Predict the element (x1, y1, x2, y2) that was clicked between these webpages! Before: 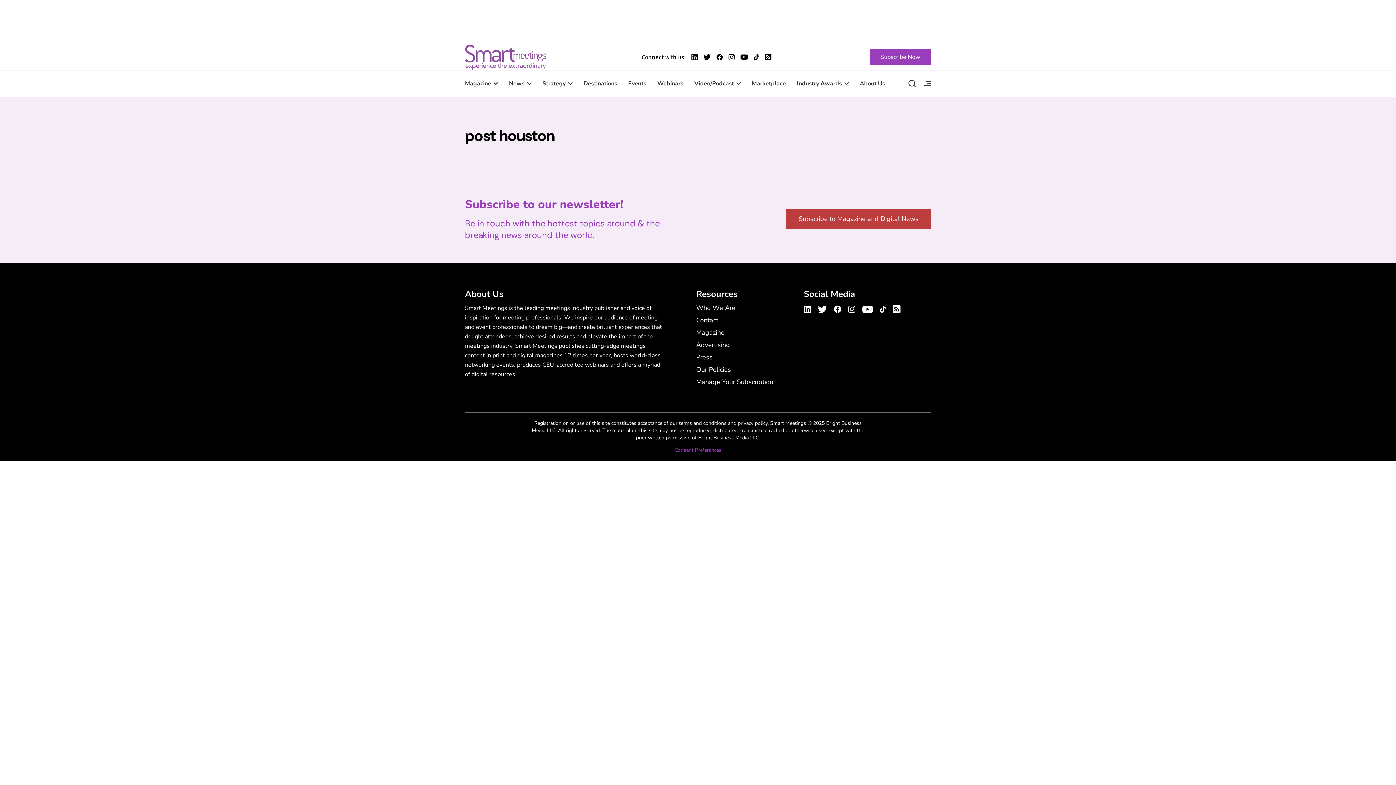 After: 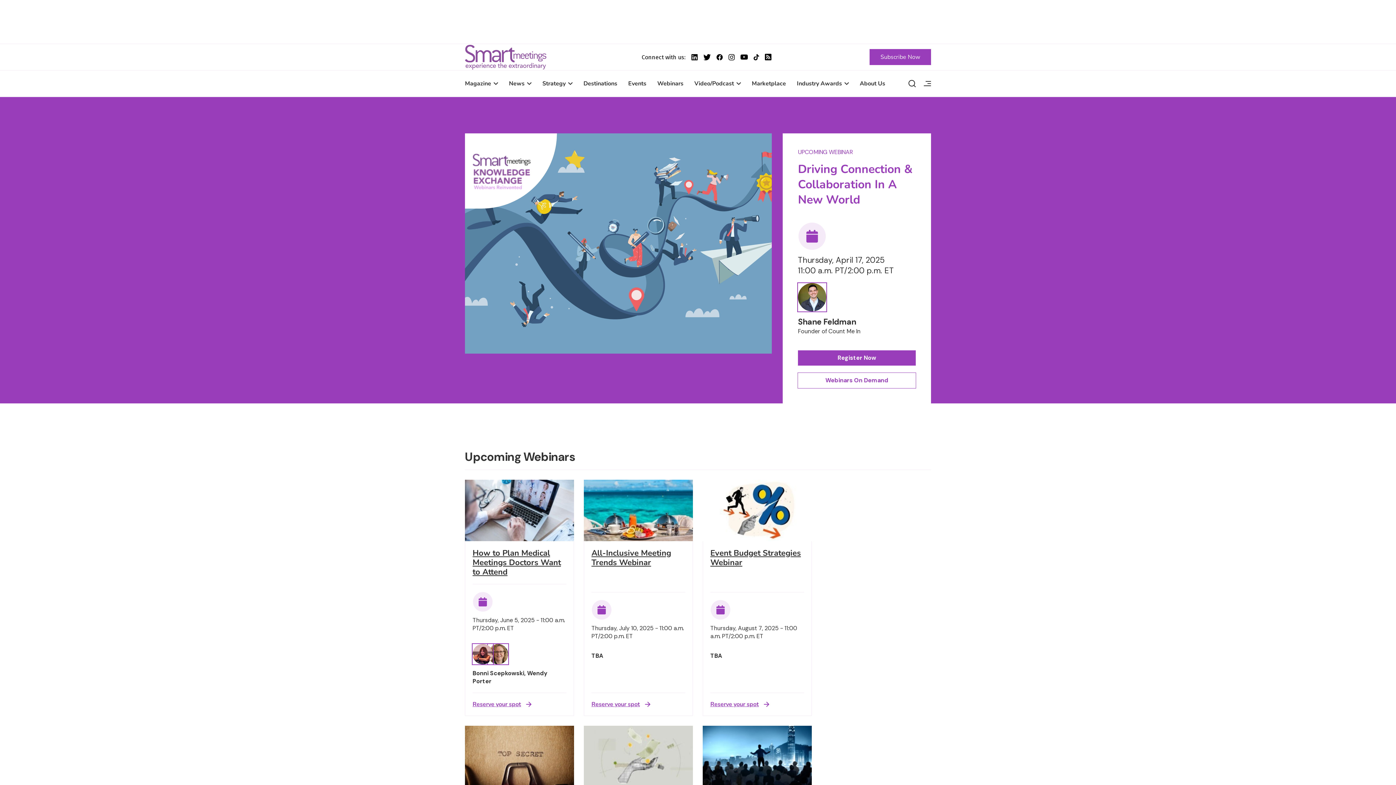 Action: bbox: (652, 76, 689, 90) label: Webinars